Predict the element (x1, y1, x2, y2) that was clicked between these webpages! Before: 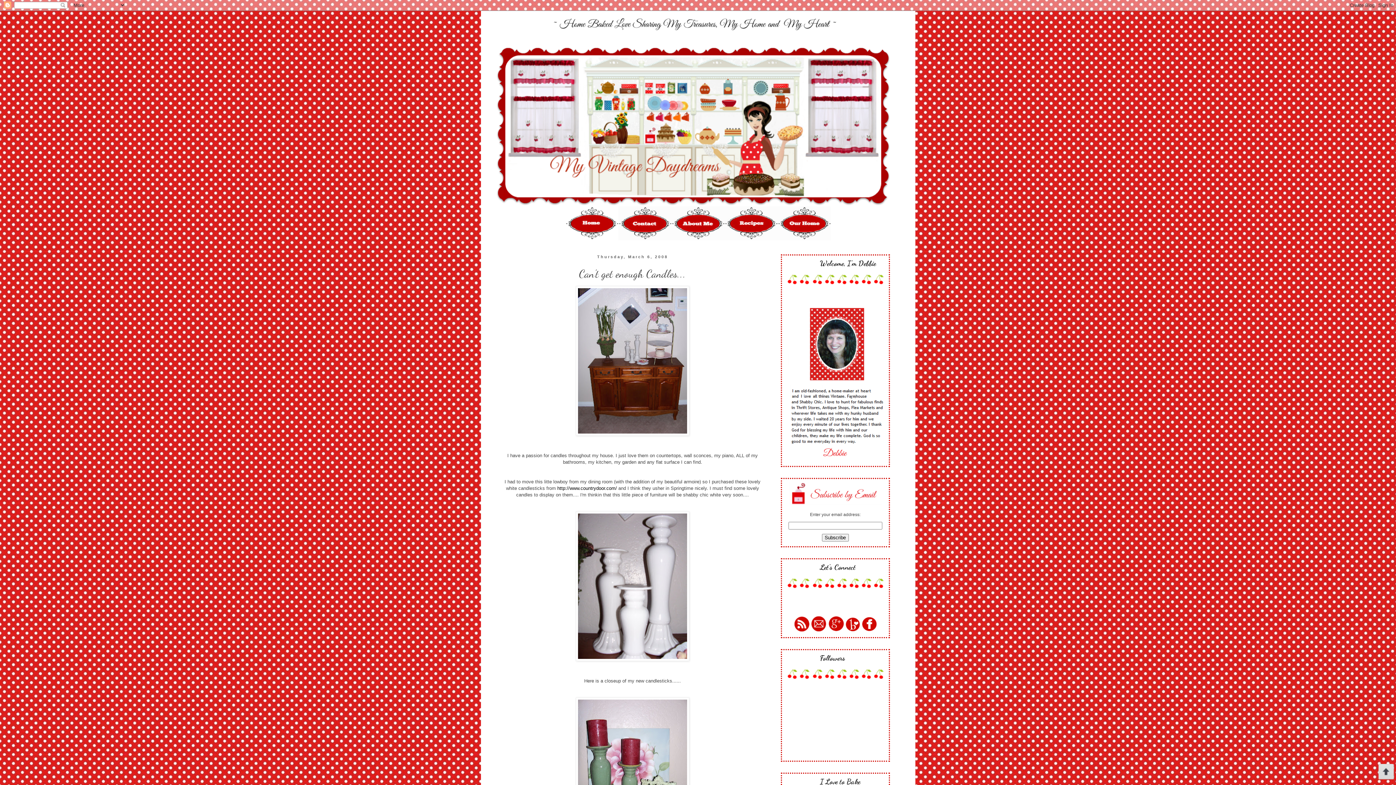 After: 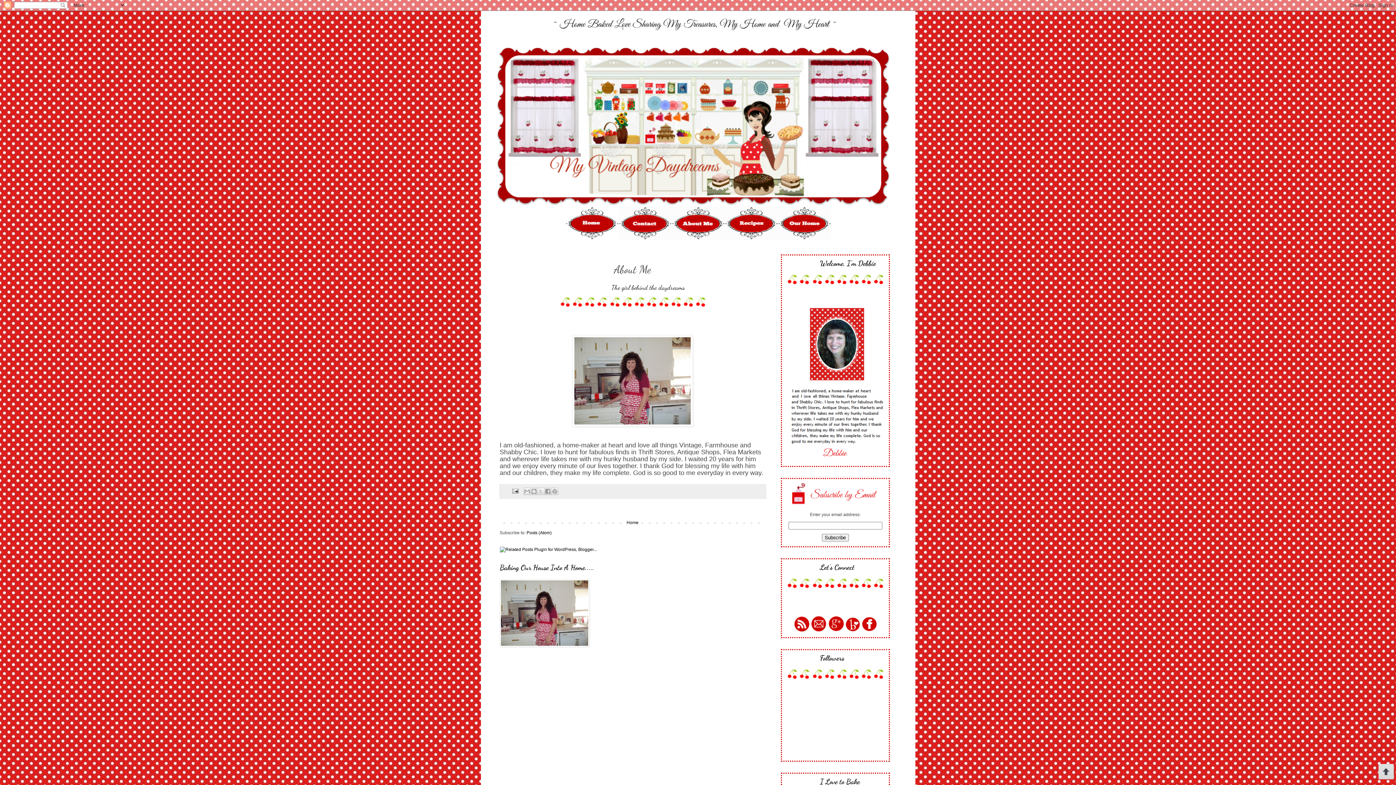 Action: bbox: (671, 236, 724, 241)